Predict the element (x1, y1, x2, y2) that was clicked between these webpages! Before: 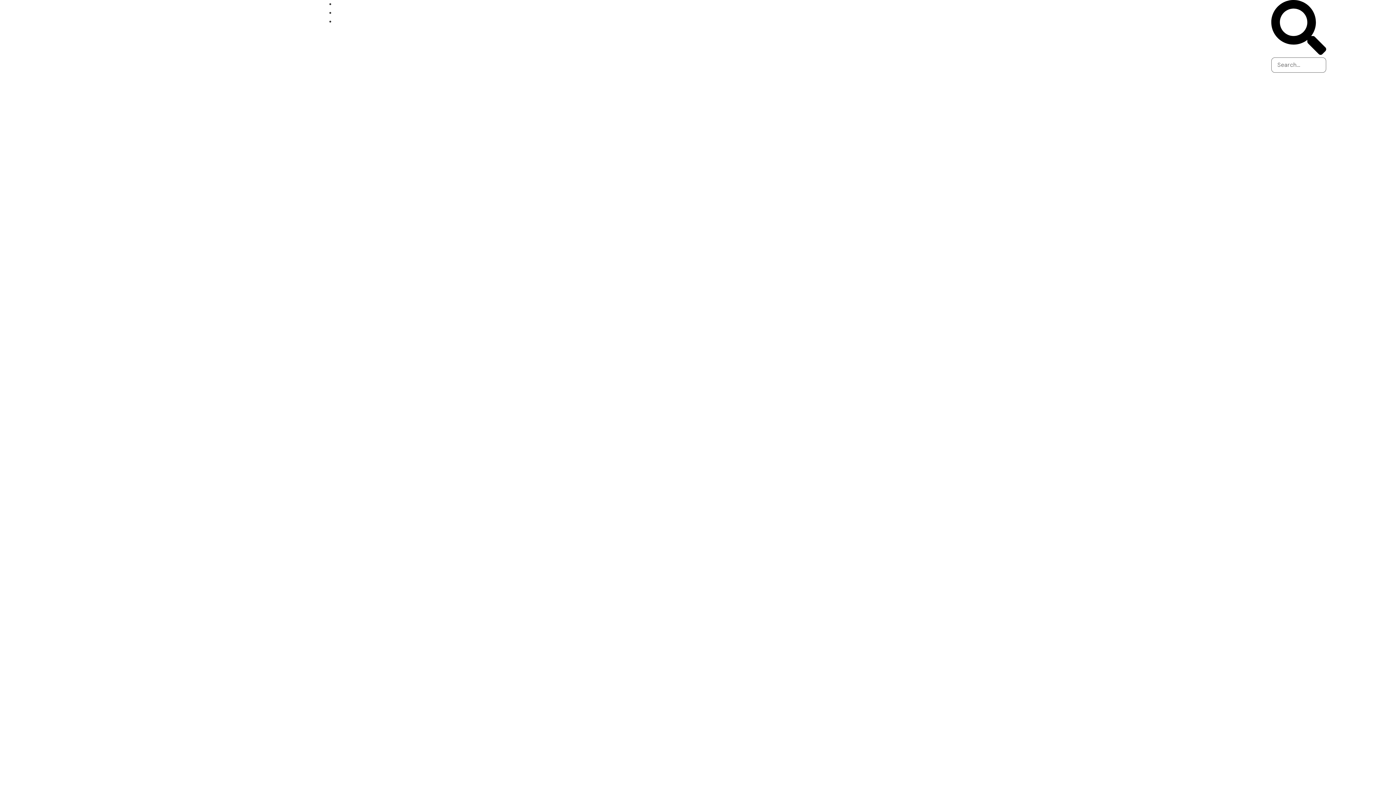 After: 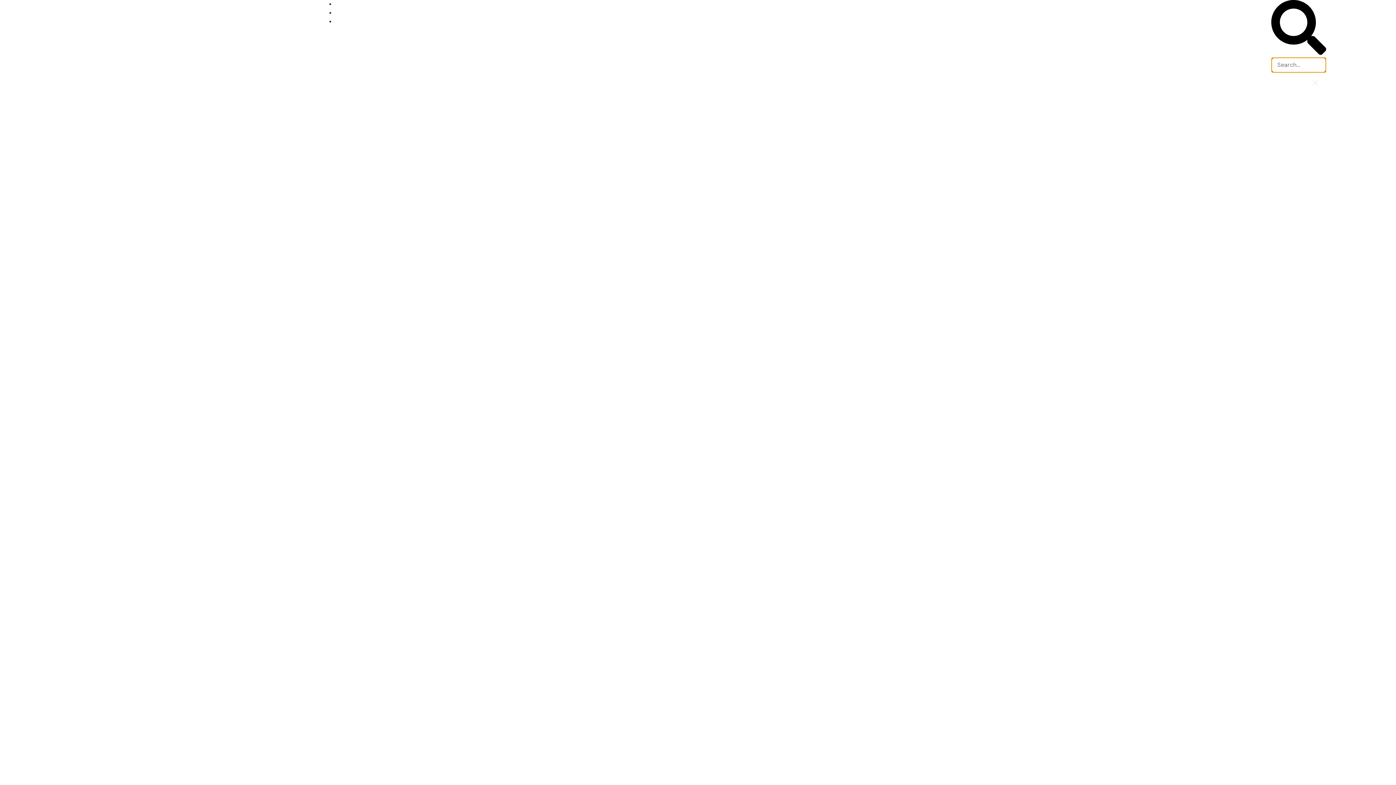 Action: label: Search bbox: (1271, 0, 1326, 57)